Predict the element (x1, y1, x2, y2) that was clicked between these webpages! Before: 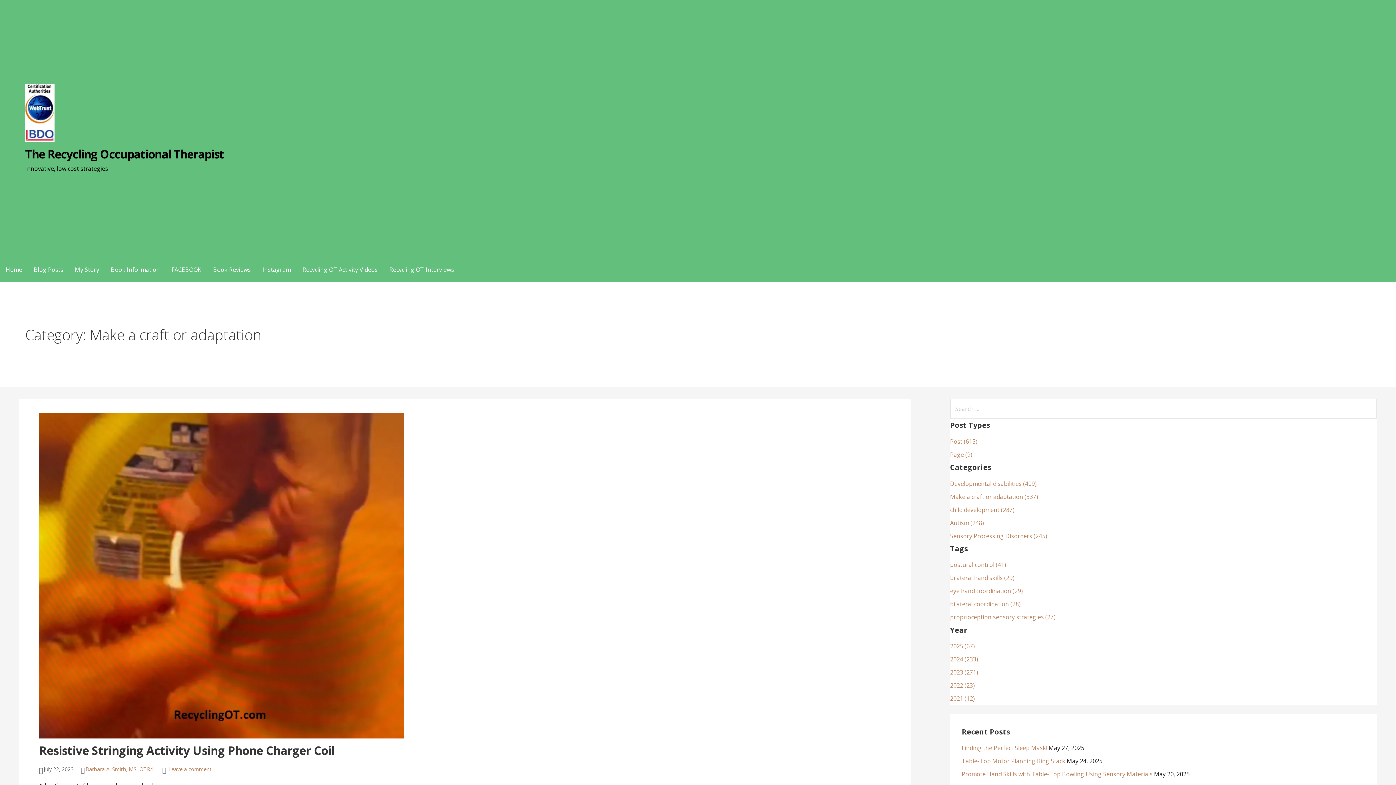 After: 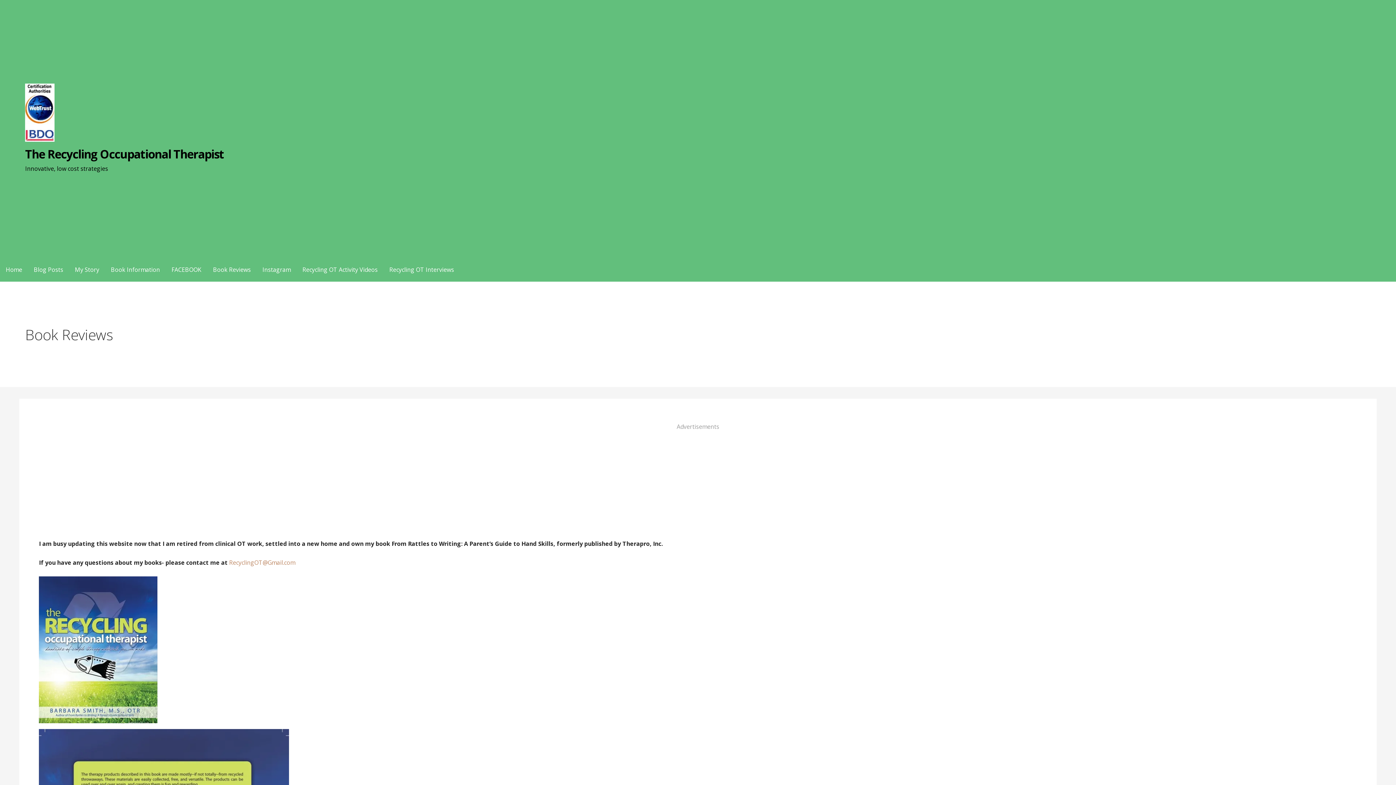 Action: bbox: (207, 257, 256, 281) label: Book Reviews